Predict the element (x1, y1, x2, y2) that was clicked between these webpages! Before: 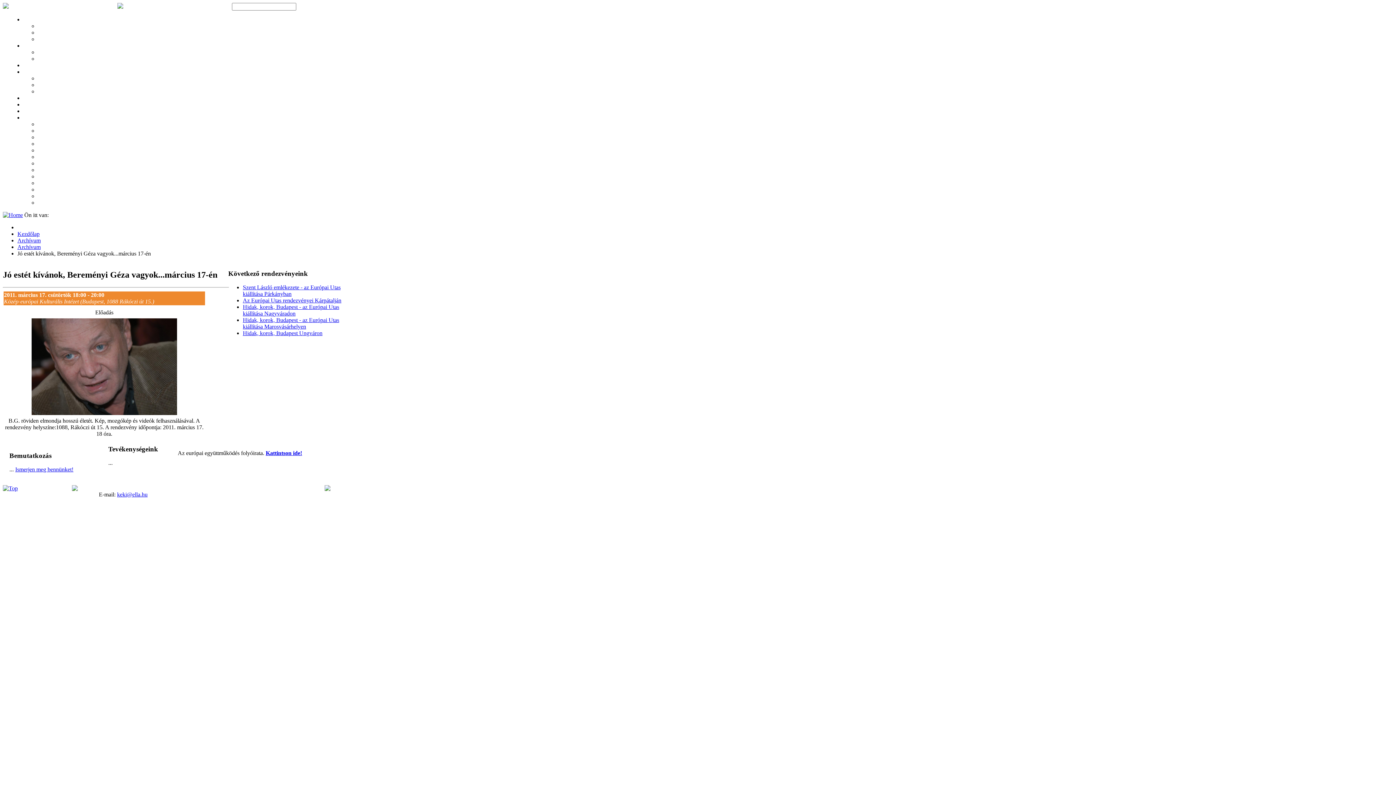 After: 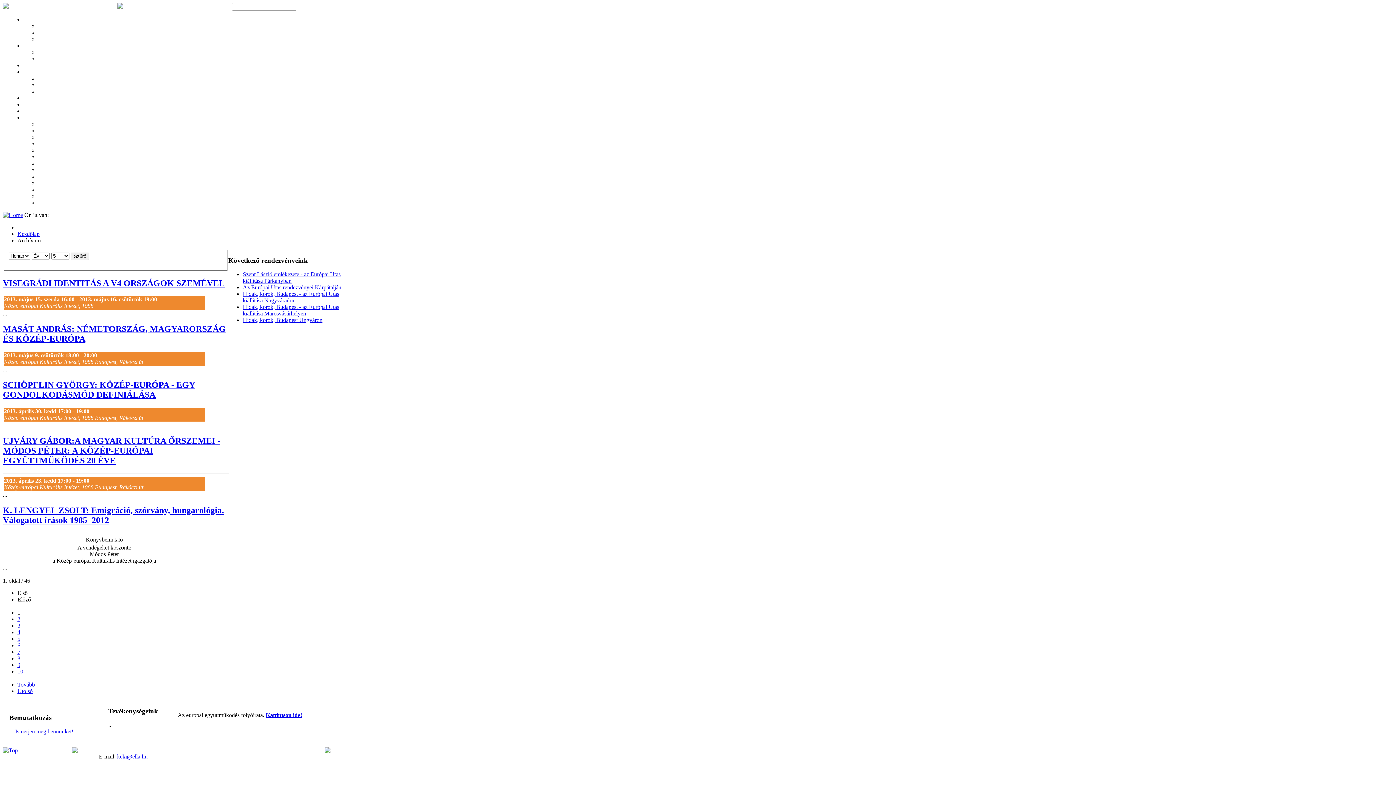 Action: label: Archívum bbox: (17, 237, 40, 243)